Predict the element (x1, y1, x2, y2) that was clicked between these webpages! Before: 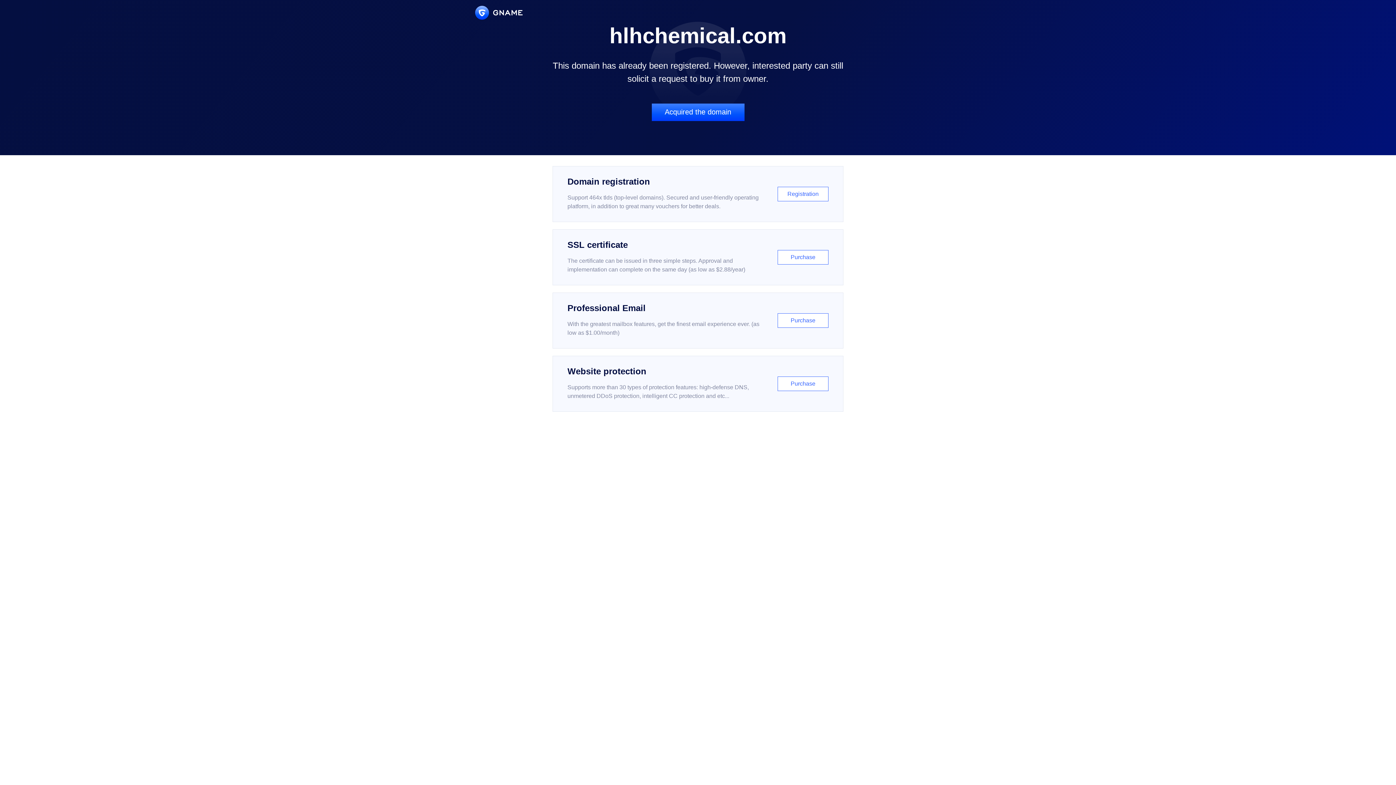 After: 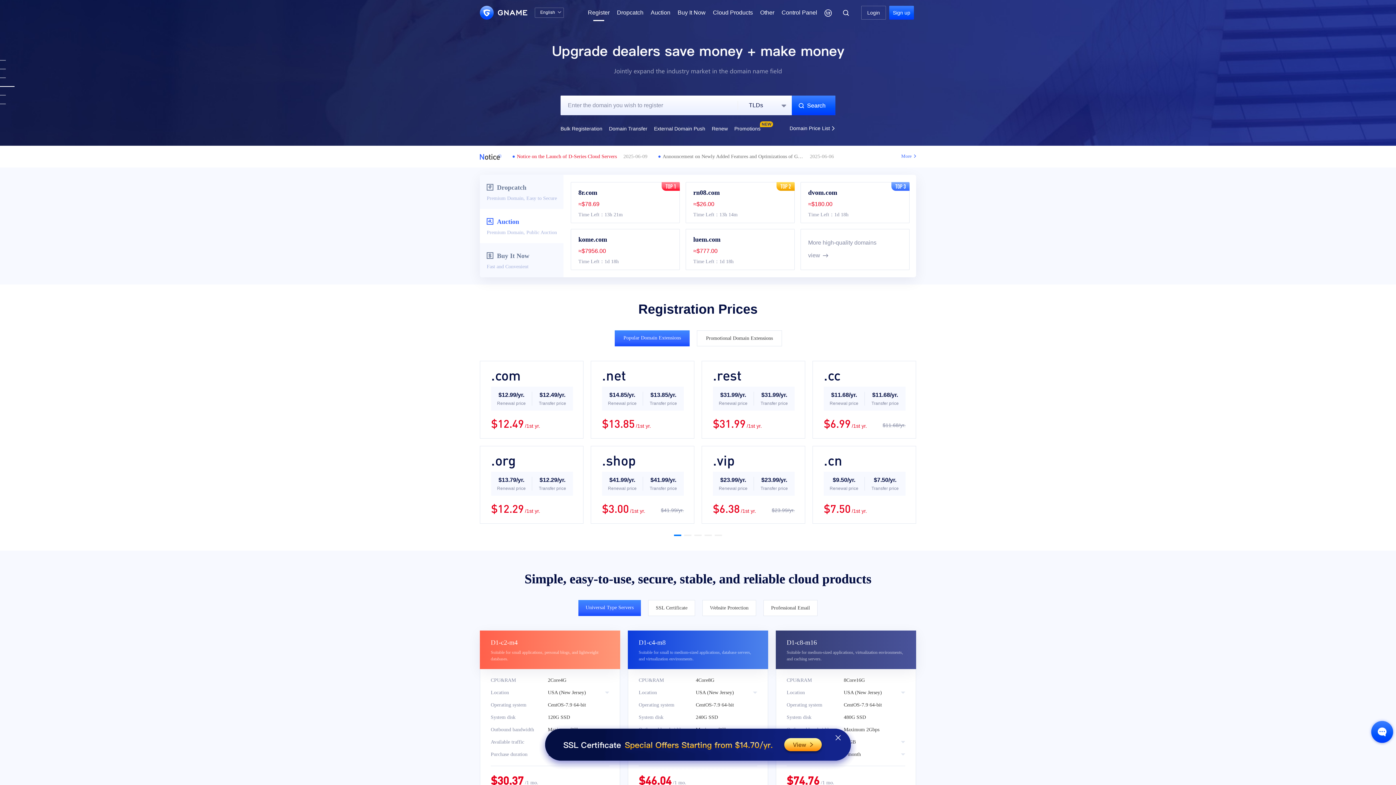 Action: label: Domain registration

Support 464x tlds (top-level domains). Secured and user-friendly operating platform, in addition to great many vouchers for better deals.

Registration bbox: (552, 166, 843, 222)